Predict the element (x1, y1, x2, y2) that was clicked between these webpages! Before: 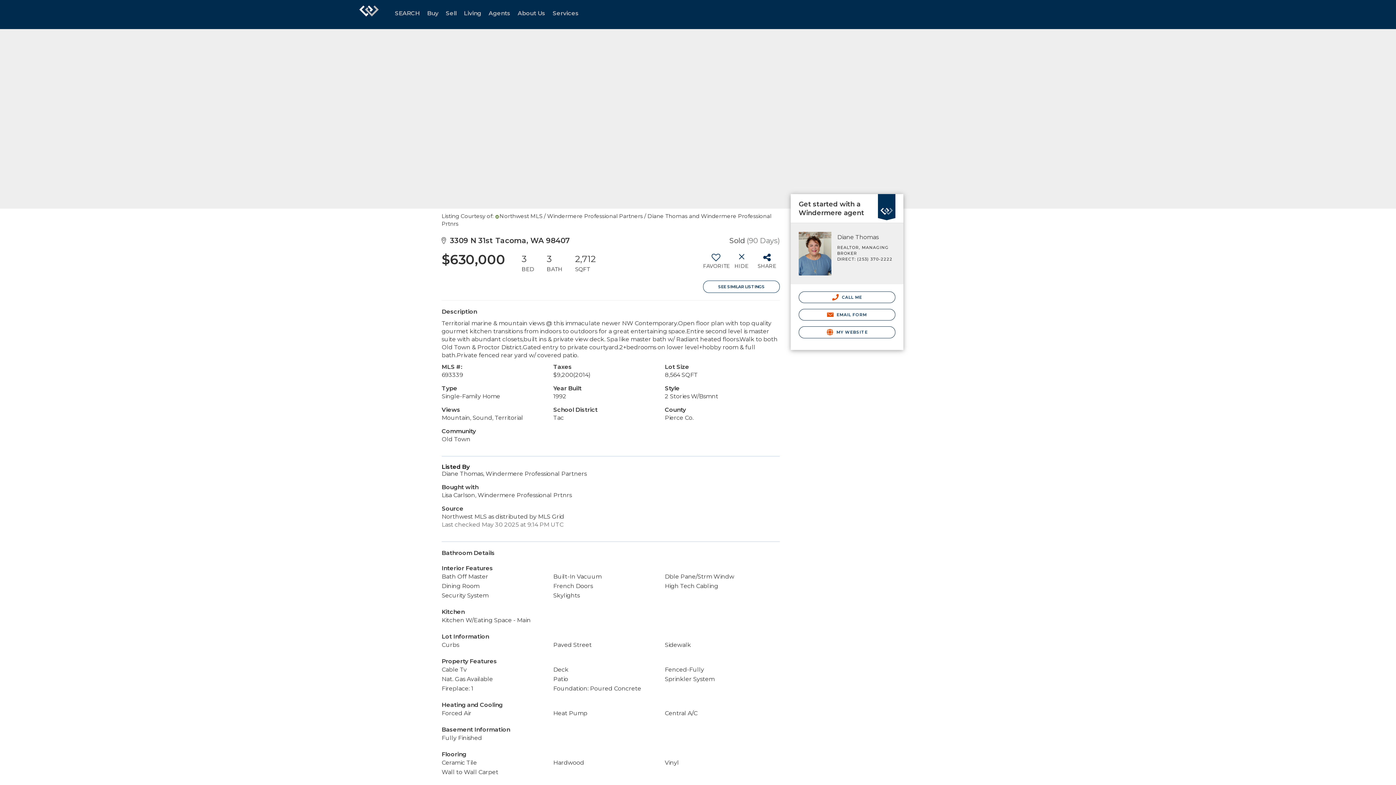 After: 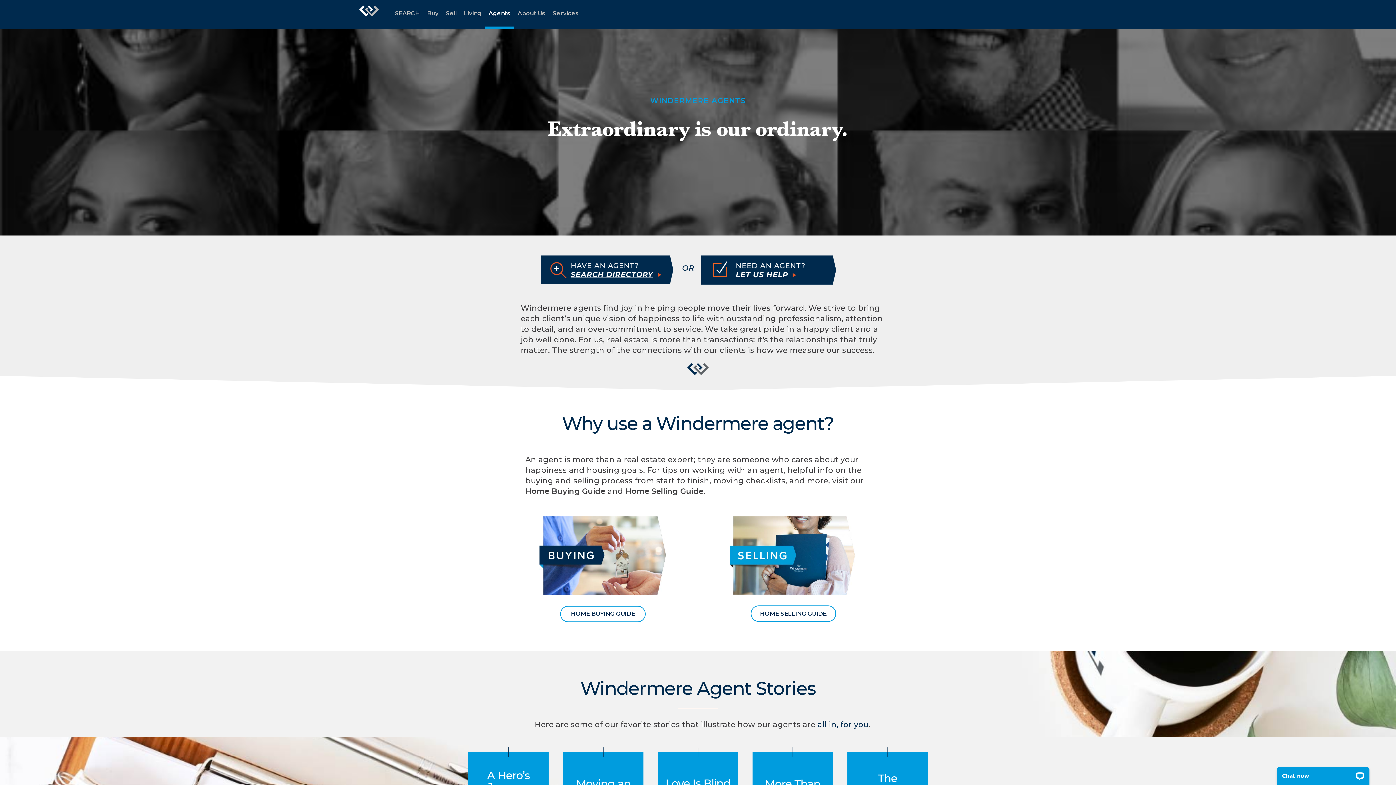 Action: bbox: (485, 0, 514, 29) label: Agents